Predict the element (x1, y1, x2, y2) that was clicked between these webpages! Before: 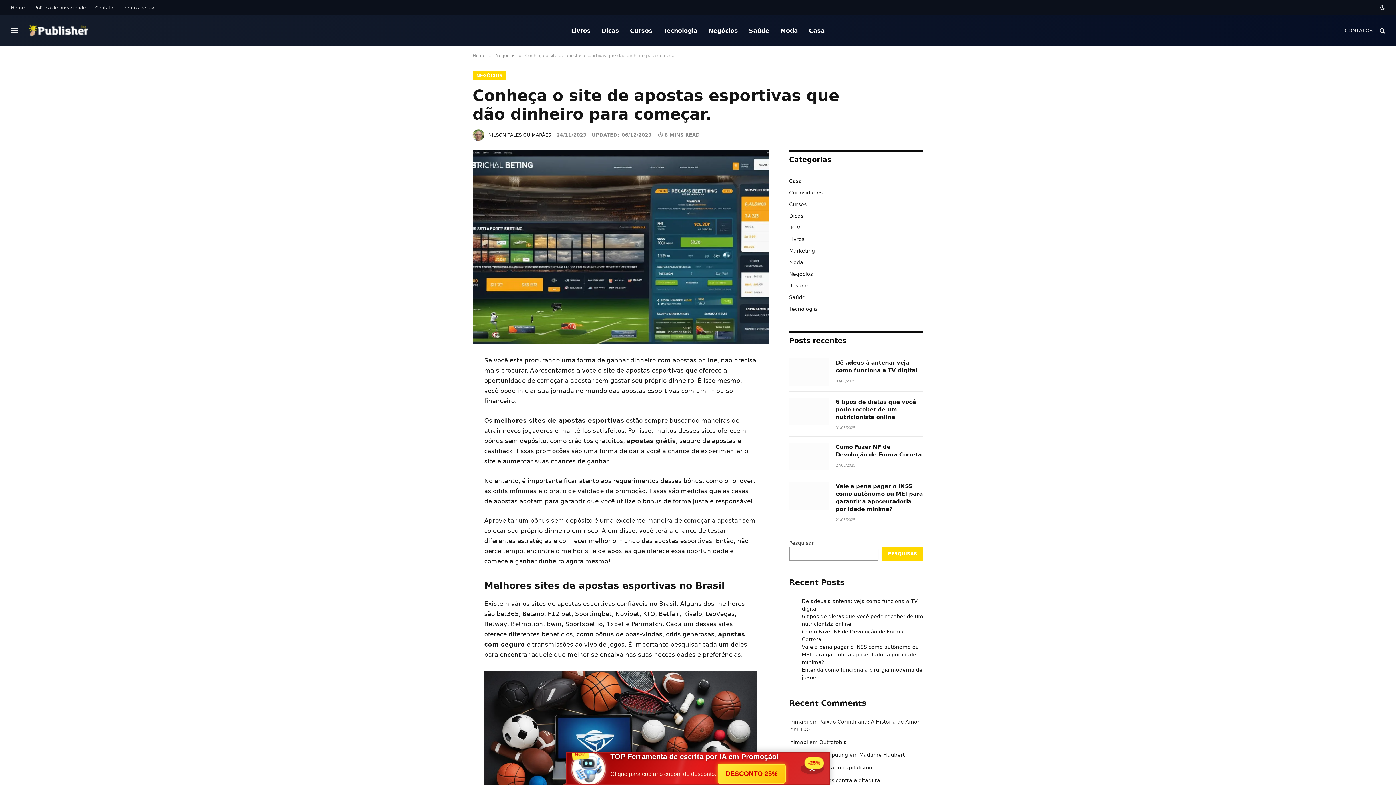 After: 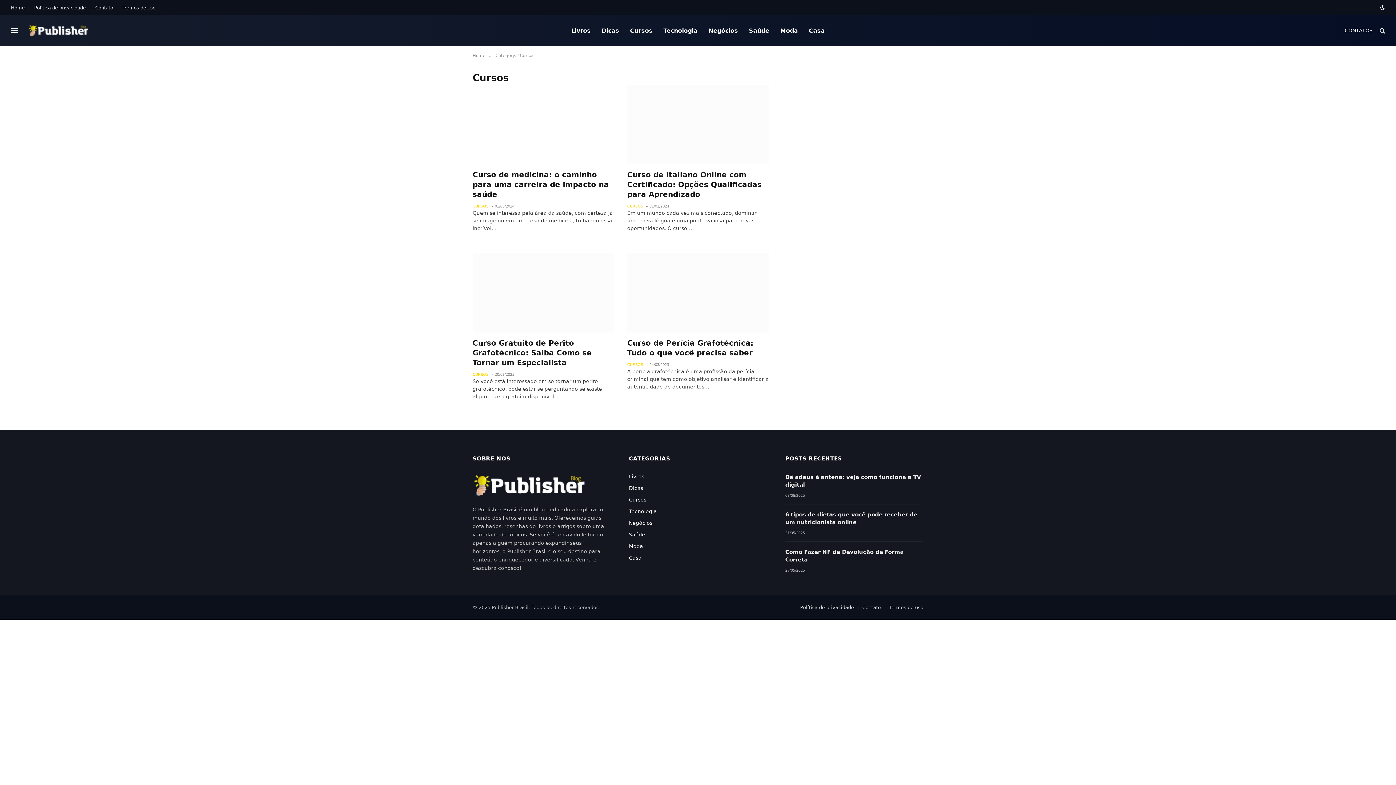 Action: bbox: (789, 200, 806, 208) label: Cursos